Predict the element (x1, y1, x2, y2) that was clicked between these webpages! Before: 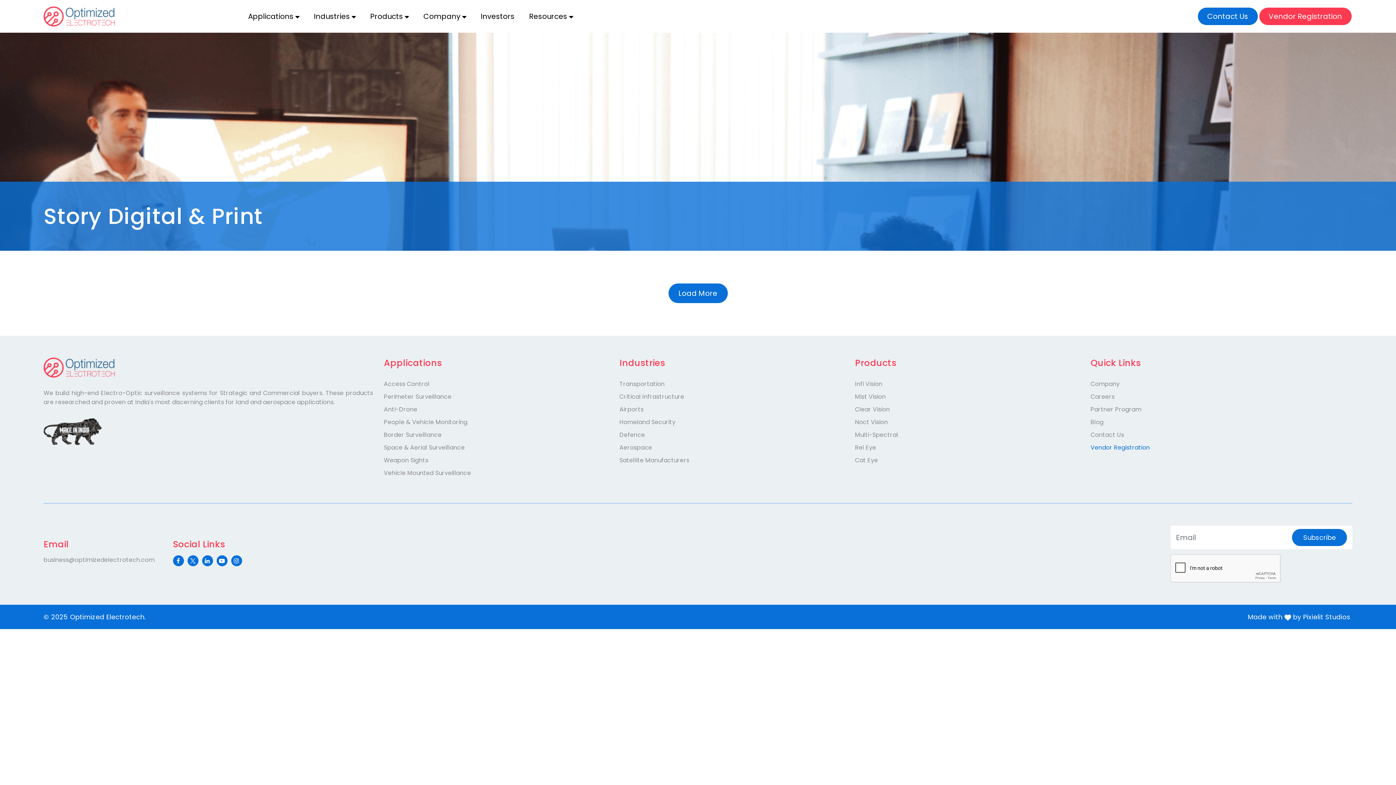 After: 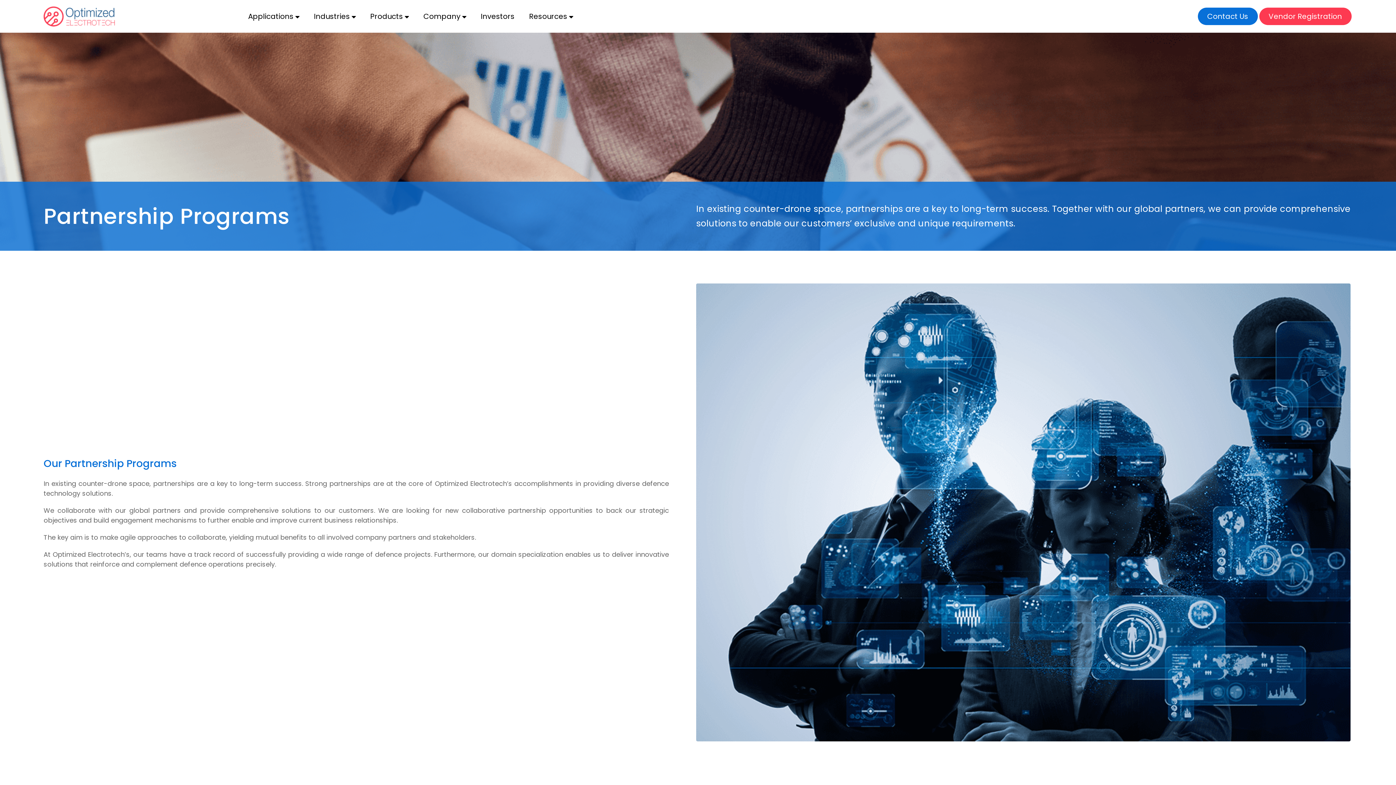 Action: bbox: (1090, 405, 1141, 413) label: Partner Program